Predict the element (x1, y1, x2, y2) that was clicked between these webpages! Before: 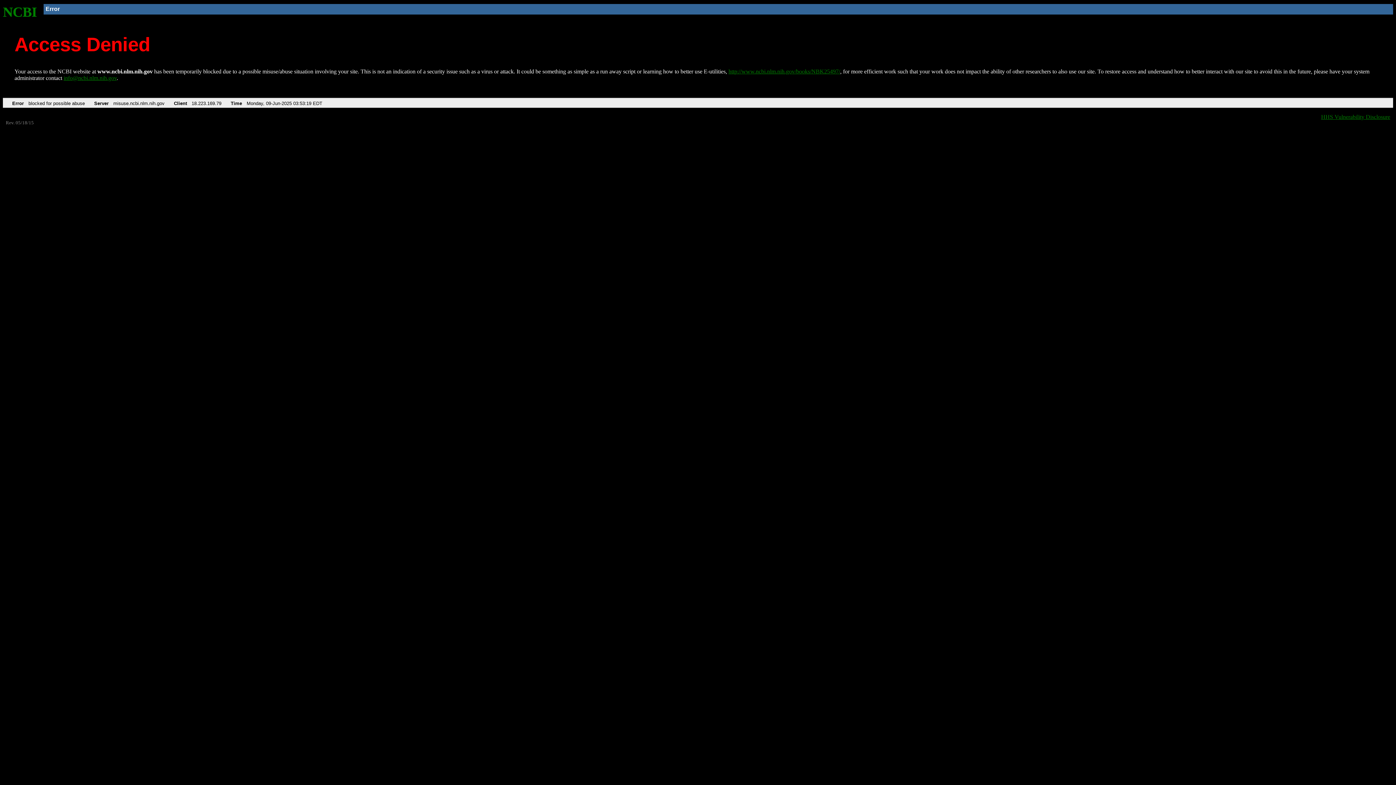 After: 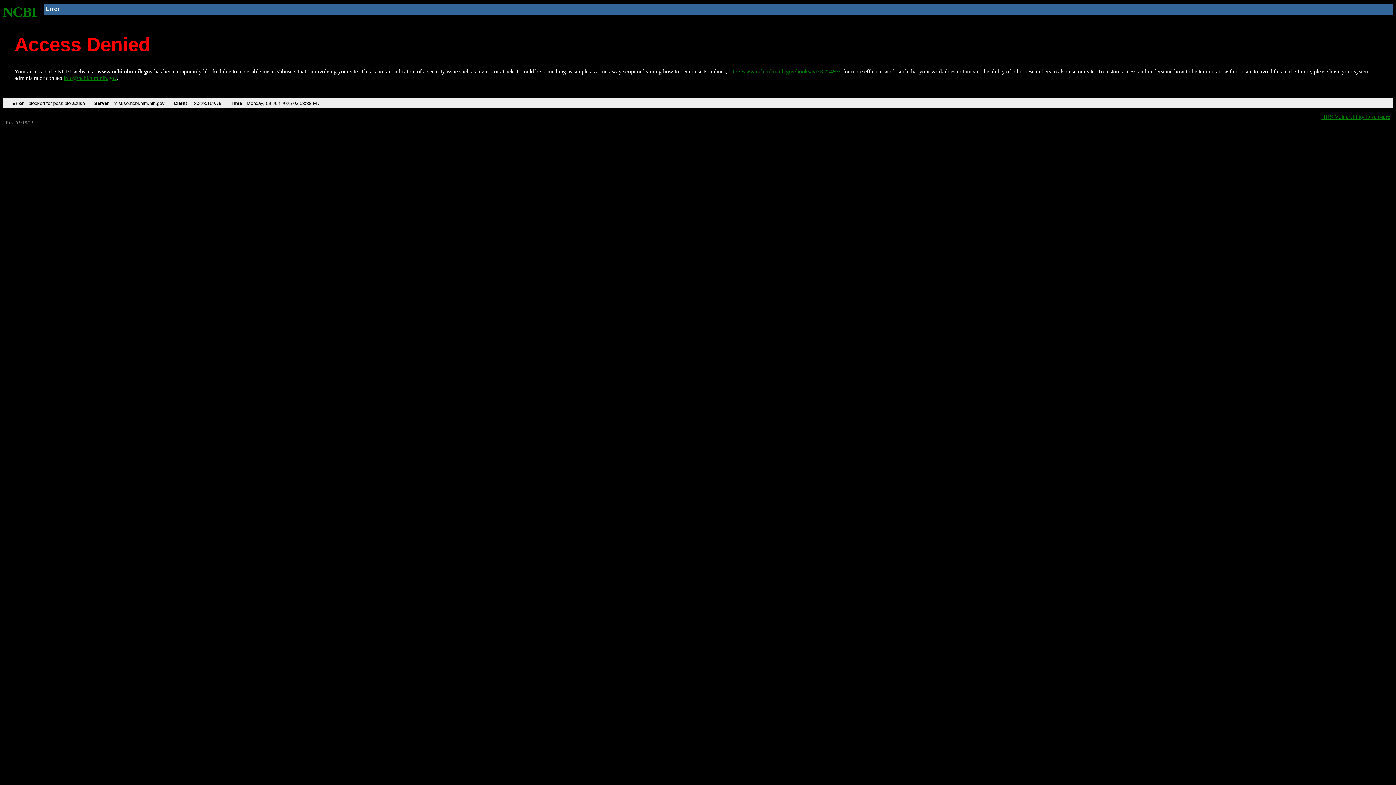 Action: bbox: (728, 68, 840, 74) label: http://www.ncbi.nlm.nih.gov/books/NBK25497/